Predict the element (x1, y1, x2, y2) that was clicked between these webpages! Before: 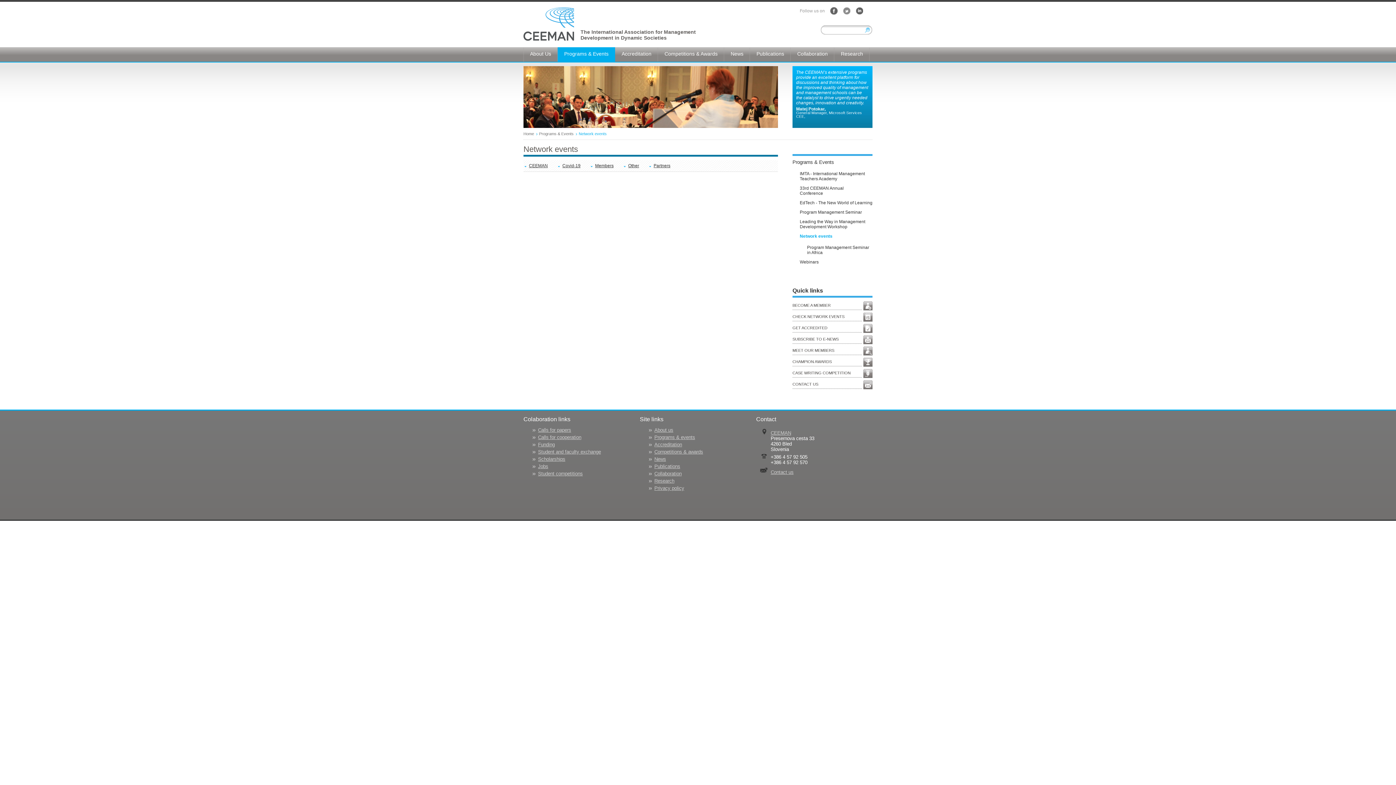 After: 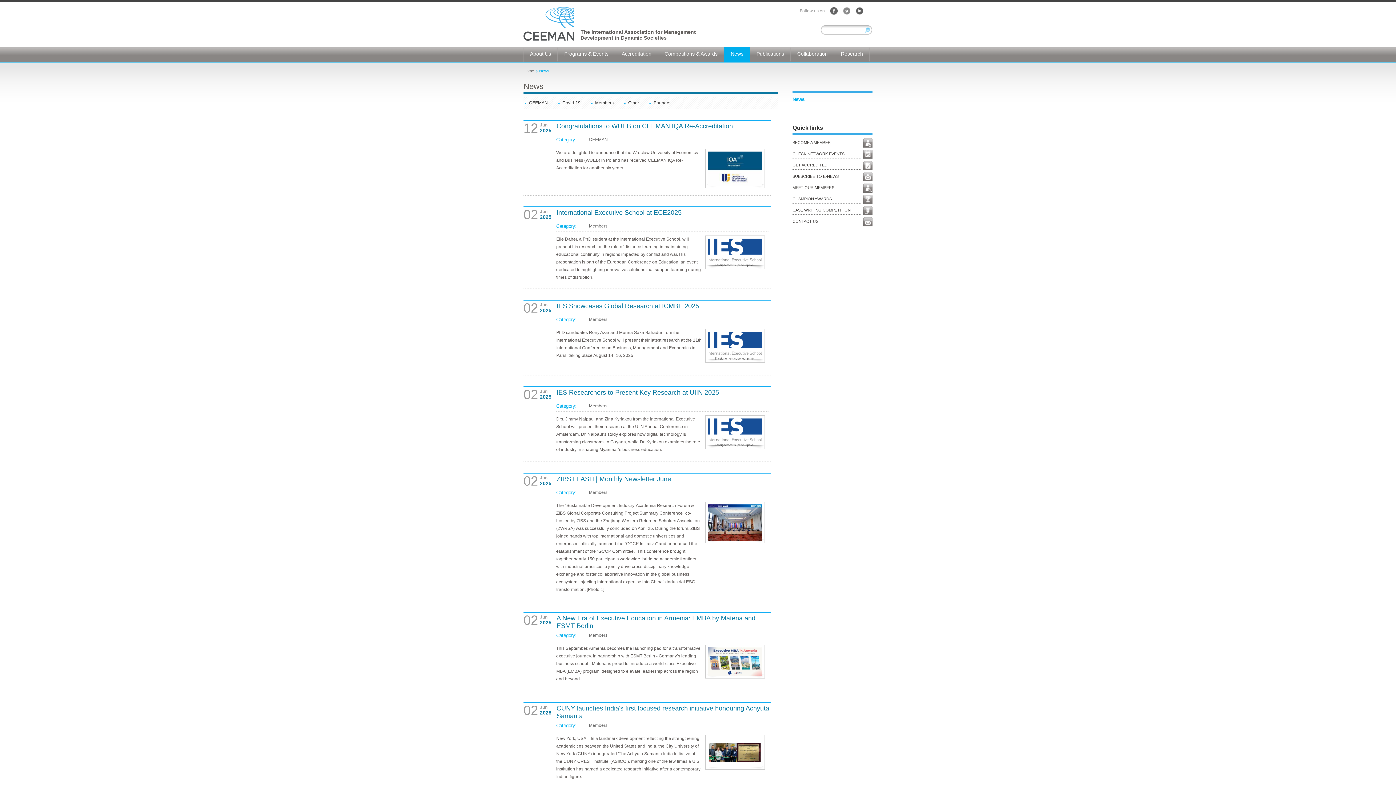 Action: label: News bbox: (724, 47, 750, 61)